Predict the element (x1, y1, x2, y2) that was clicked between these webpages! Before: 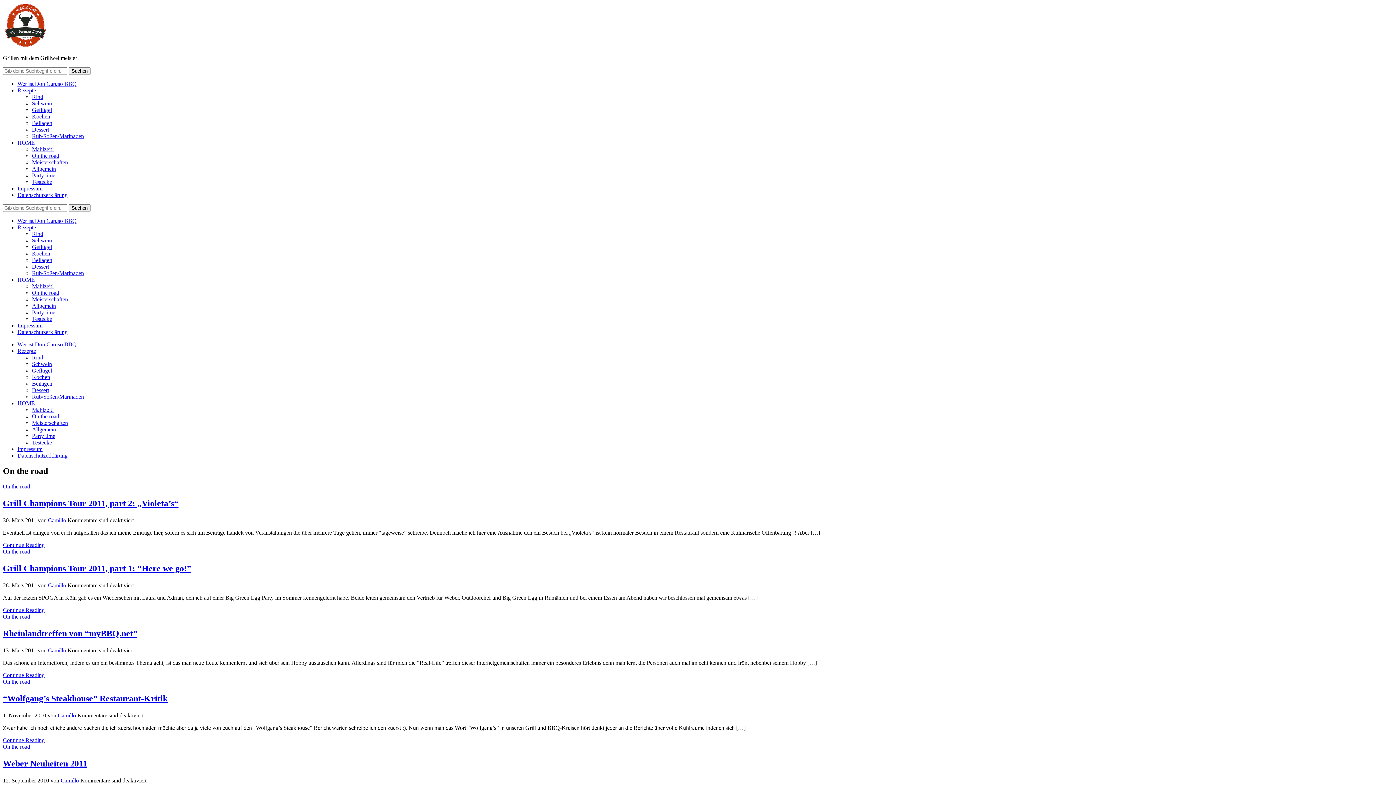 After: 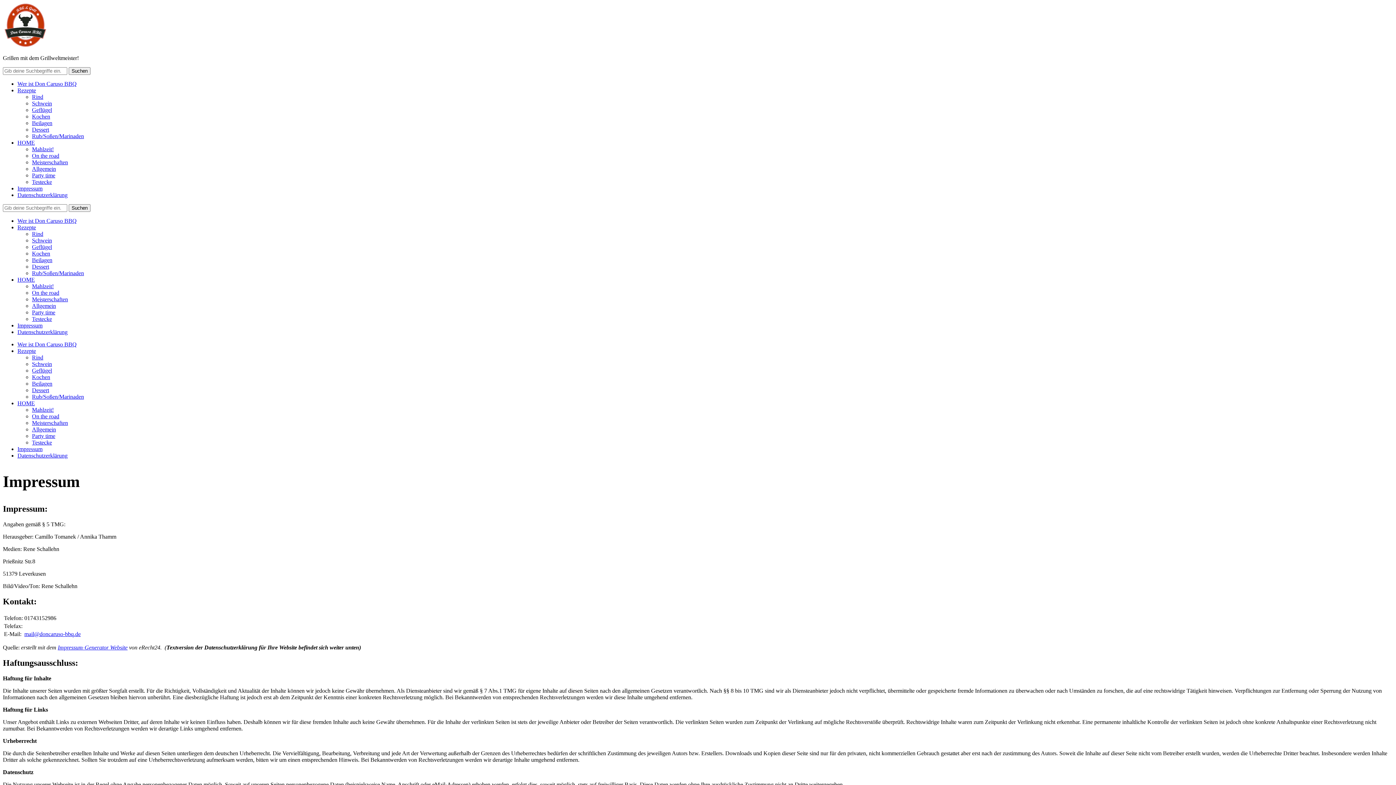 Action: label: Impressum bbox: (17, 446, 42, 452)